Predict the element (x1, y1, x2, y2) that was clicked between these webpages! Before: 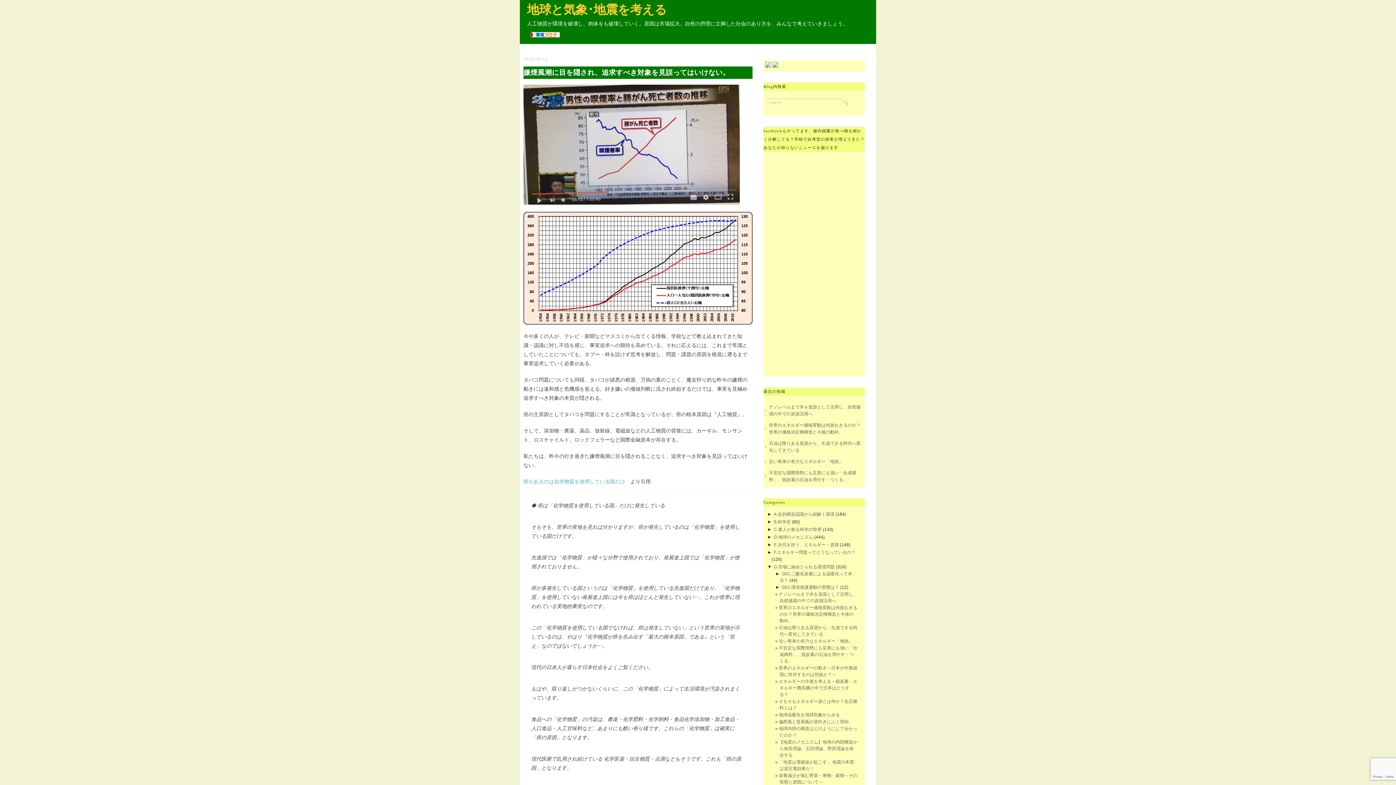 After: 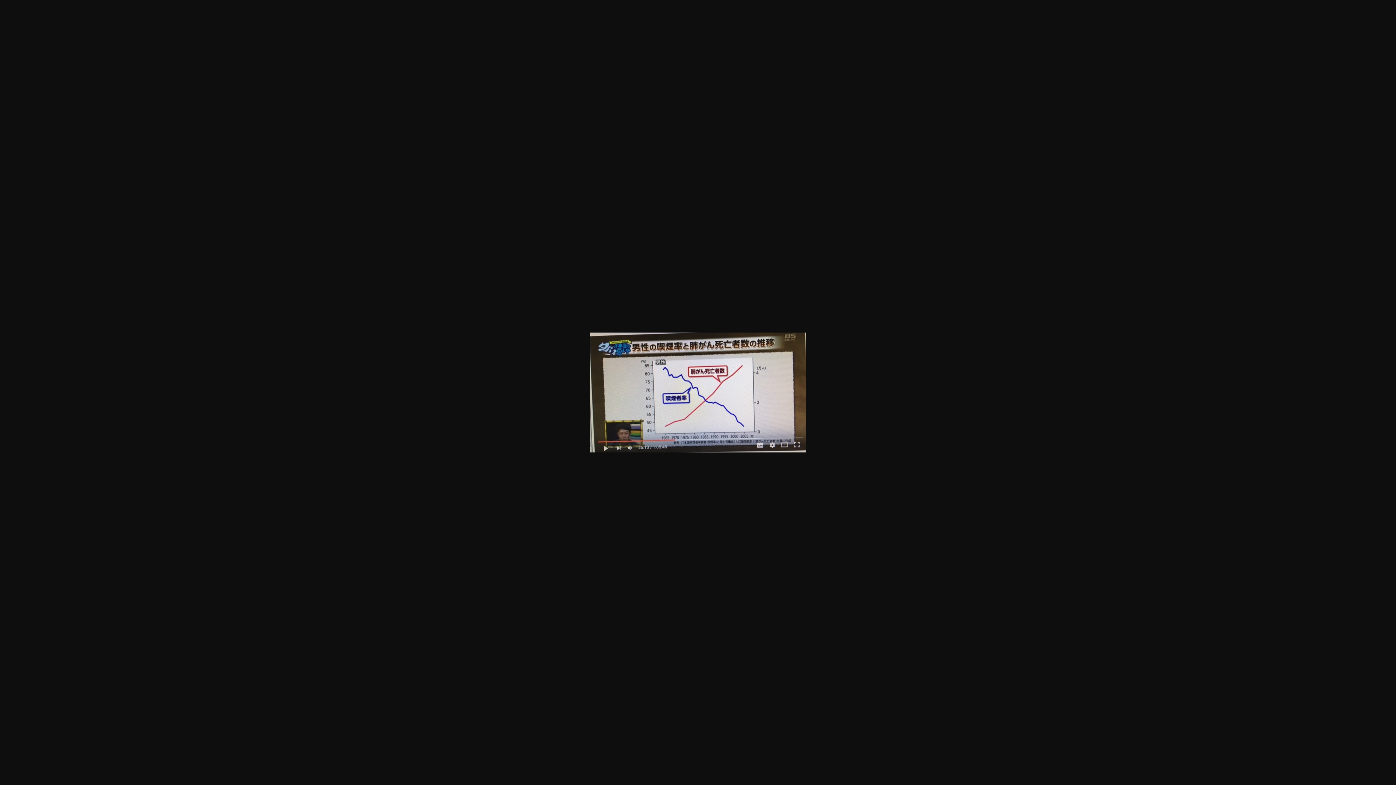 Action: bbox: (523, 86, 740, 92)